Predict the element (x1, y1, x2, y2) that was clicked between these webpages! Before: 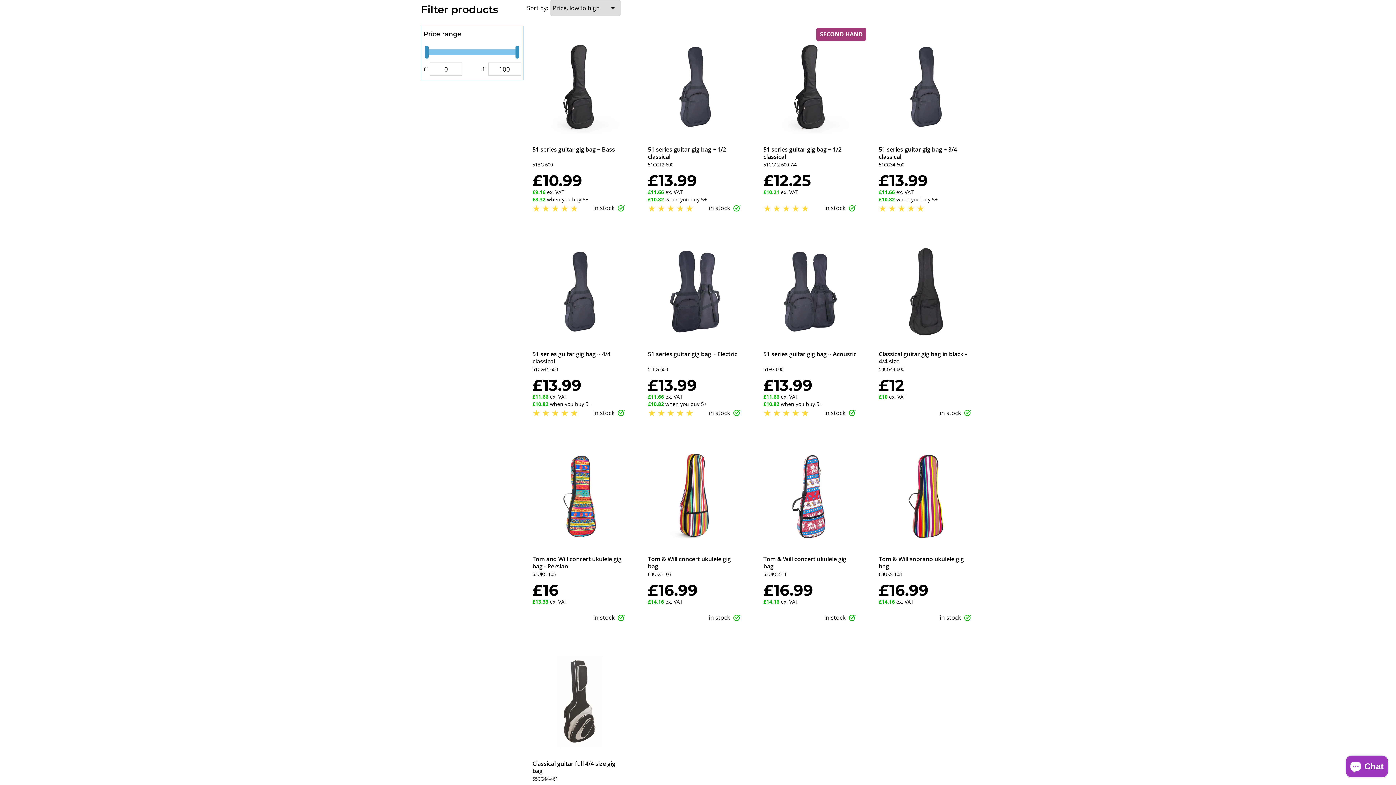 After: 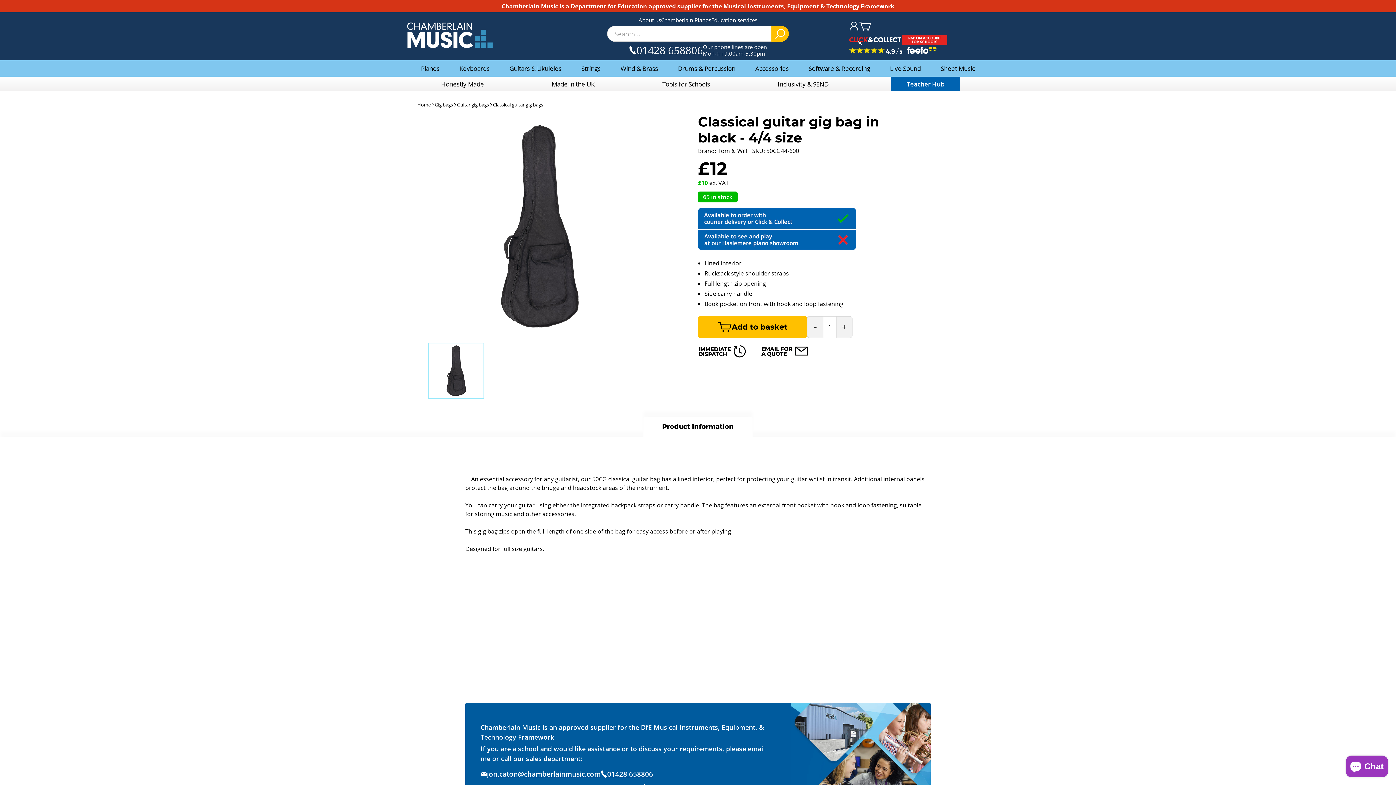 Action: bbox: (873, 239, 978, 423) label: Classical guitar gig bag in black - 4/4 size
50CG44-600
£12
£10 ex. VAT
in stock  